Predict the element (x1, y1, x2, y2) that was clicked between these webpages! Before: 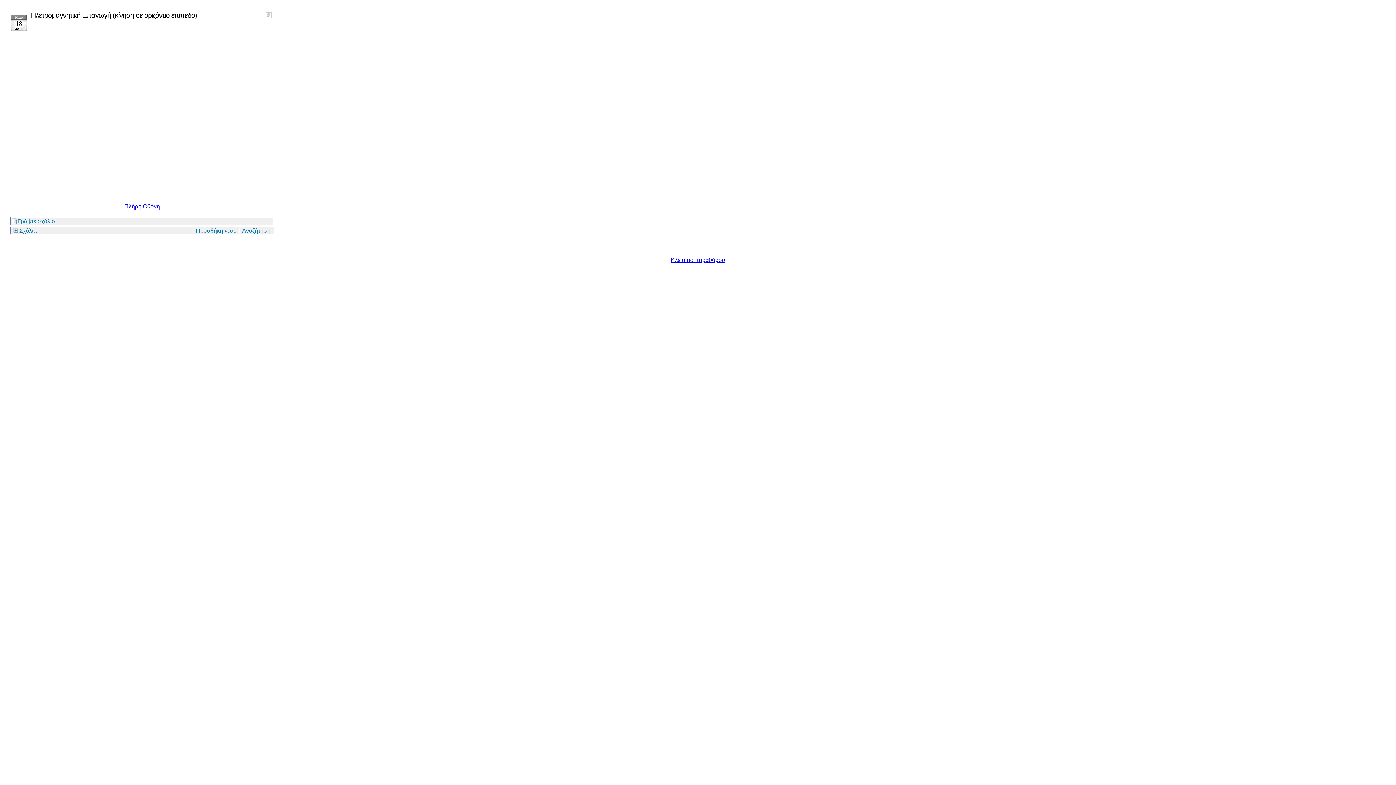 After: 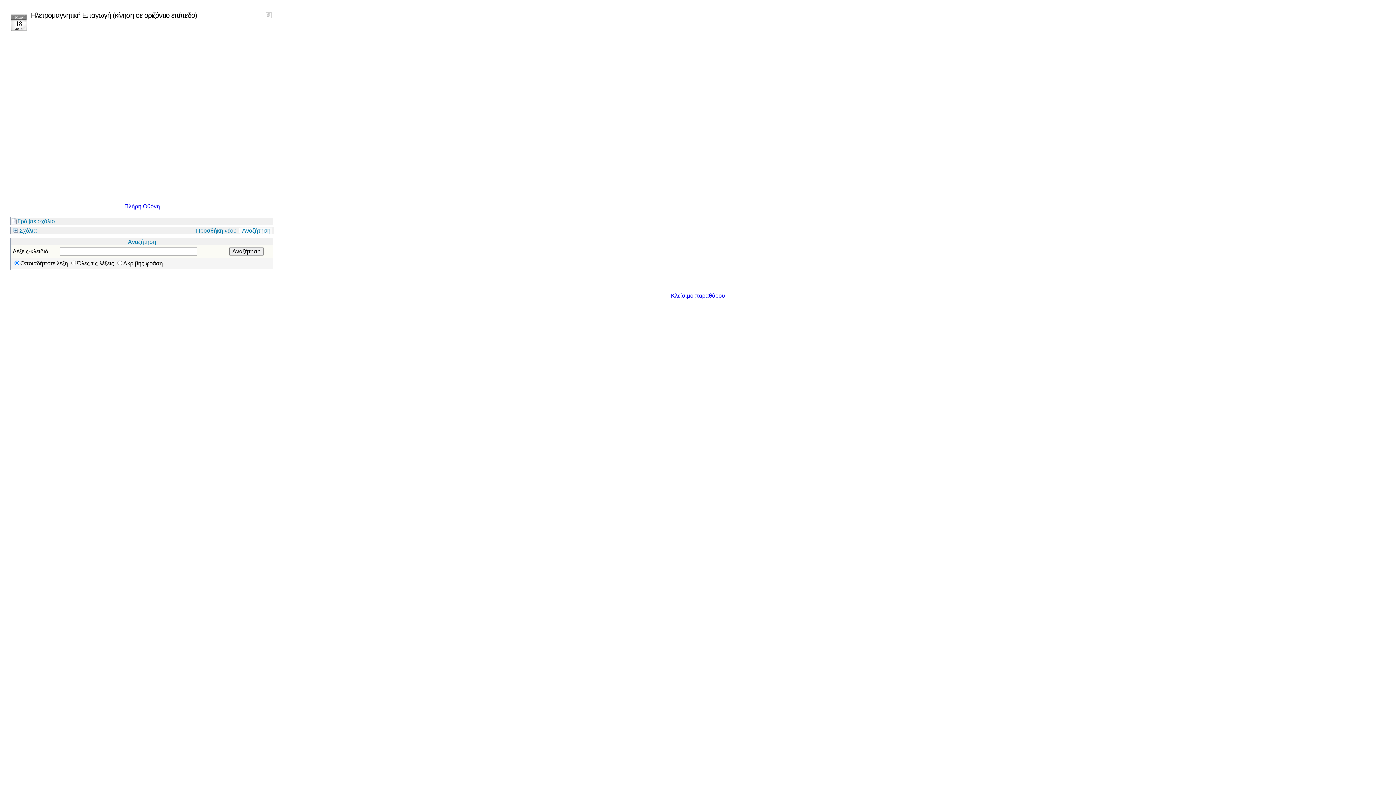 Action: label: Αναζήτηση bbox: (240, 227, 272, 233)